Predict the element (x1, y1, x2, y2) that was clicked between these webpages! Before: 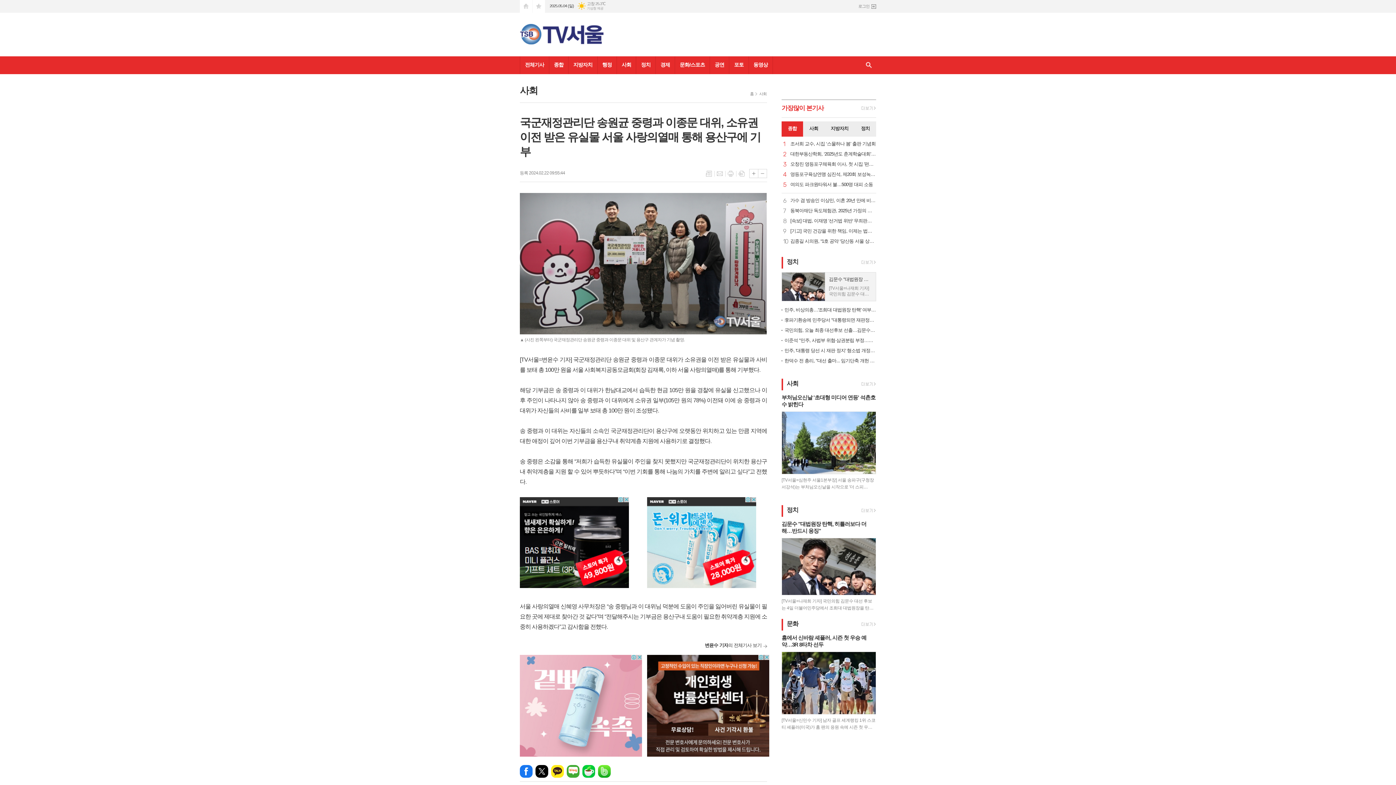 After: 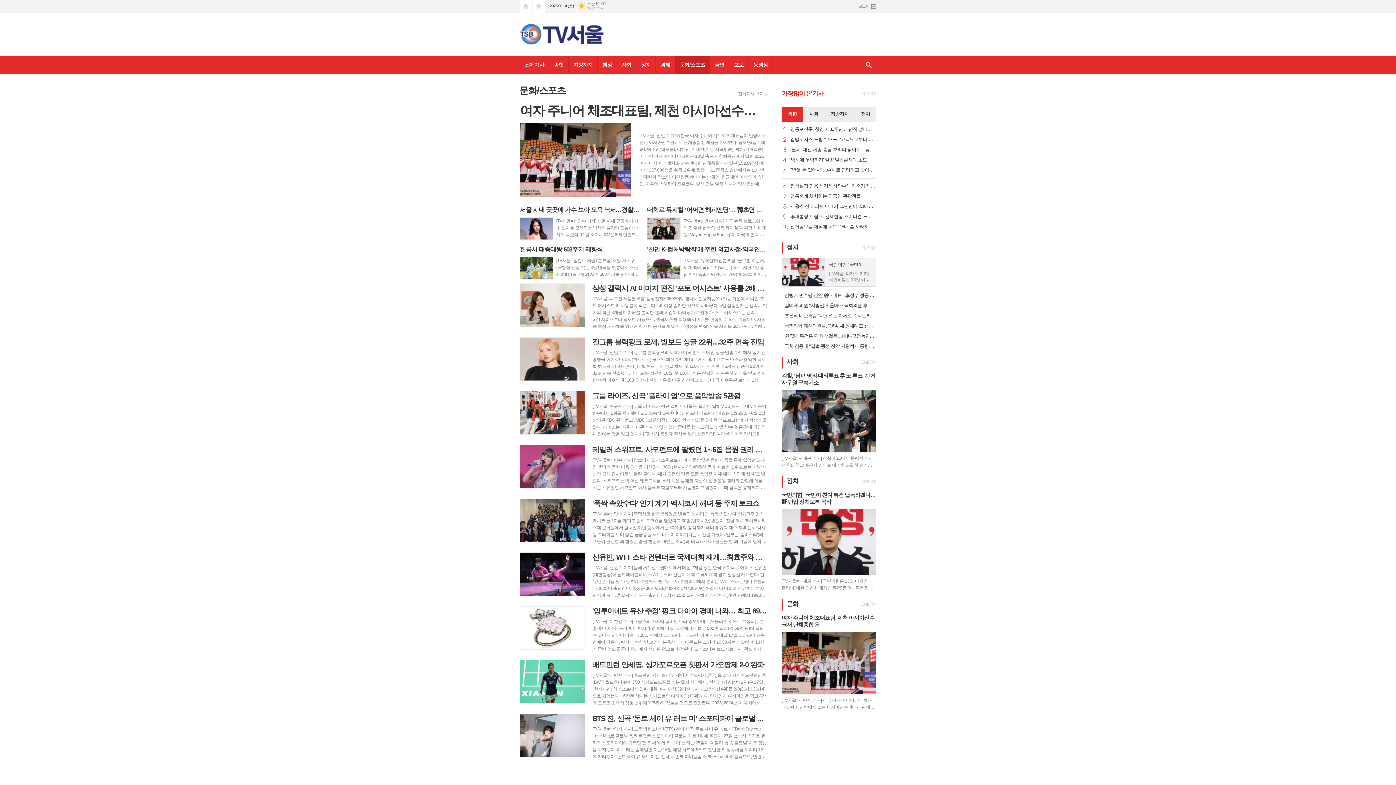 Action: label: 문화/스포츠 bbox: (674, 56, 710, 74)